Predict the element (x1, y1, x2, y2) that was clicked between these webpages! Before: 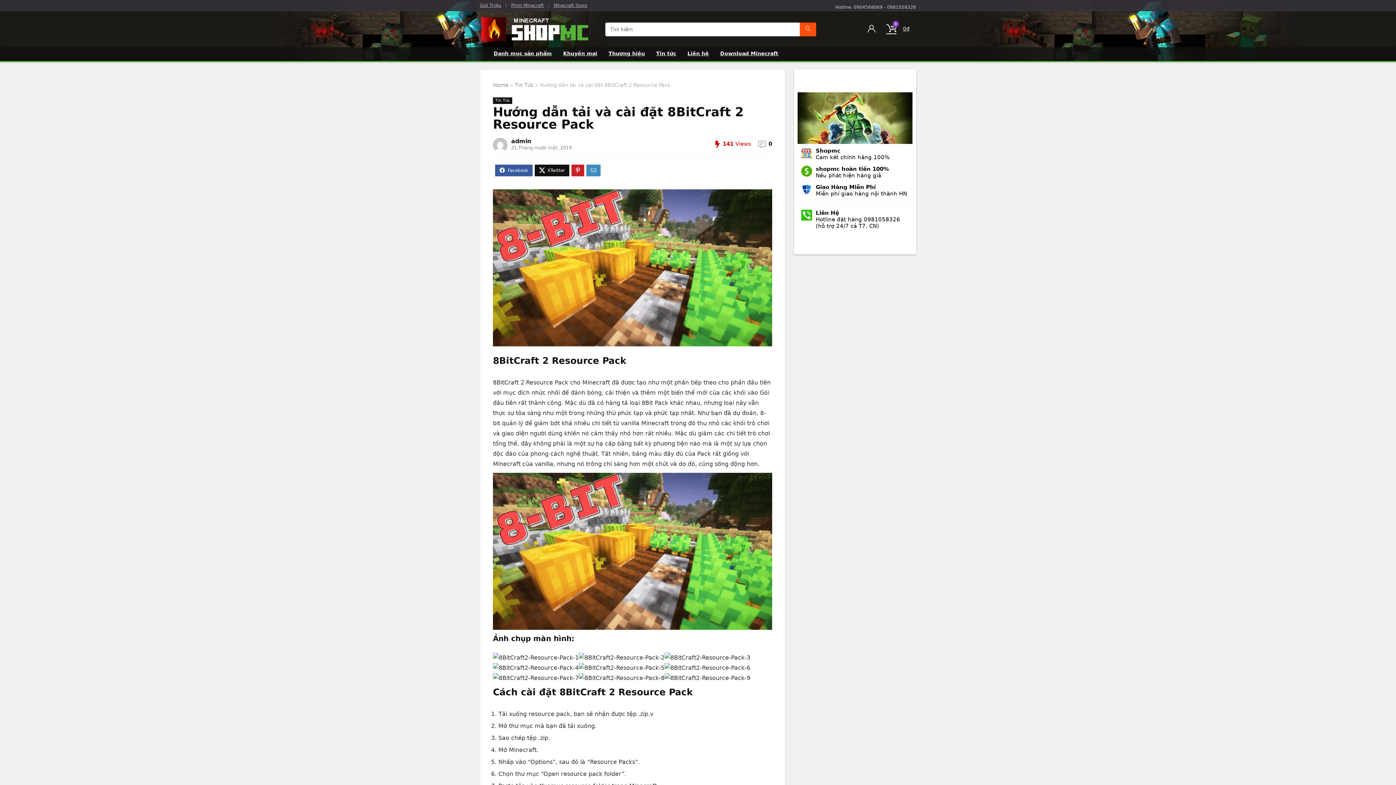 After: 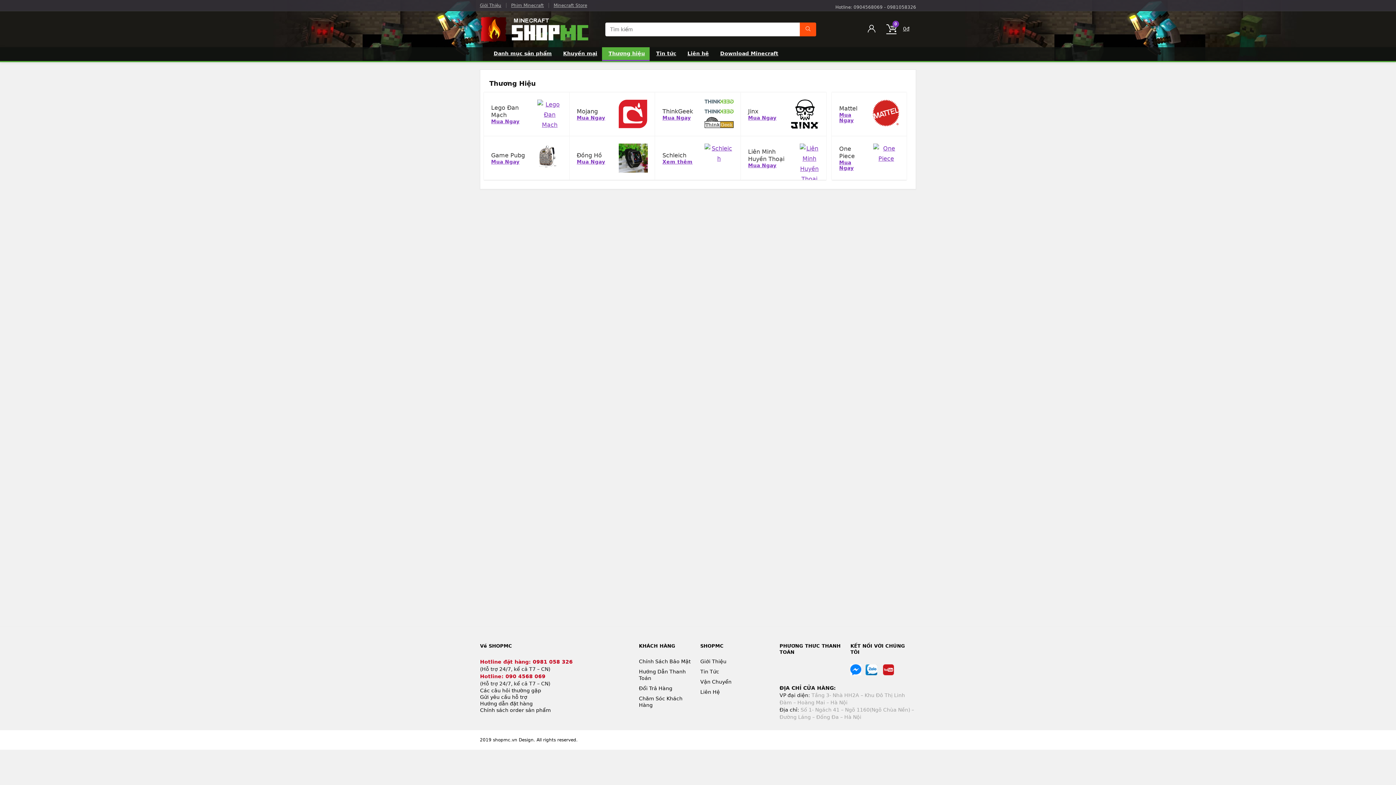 Action: label: Thương hiệu bbox: (602, 47, 649, 61)